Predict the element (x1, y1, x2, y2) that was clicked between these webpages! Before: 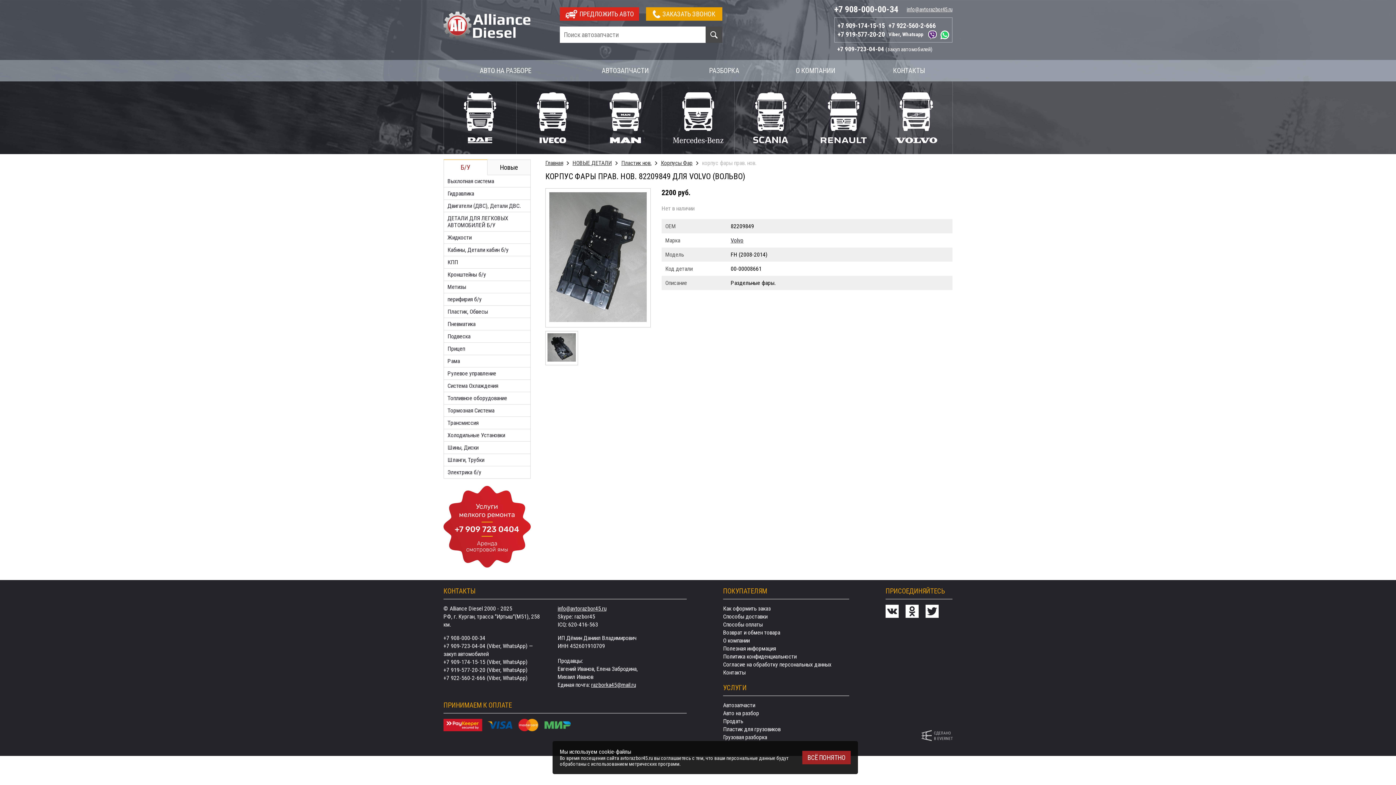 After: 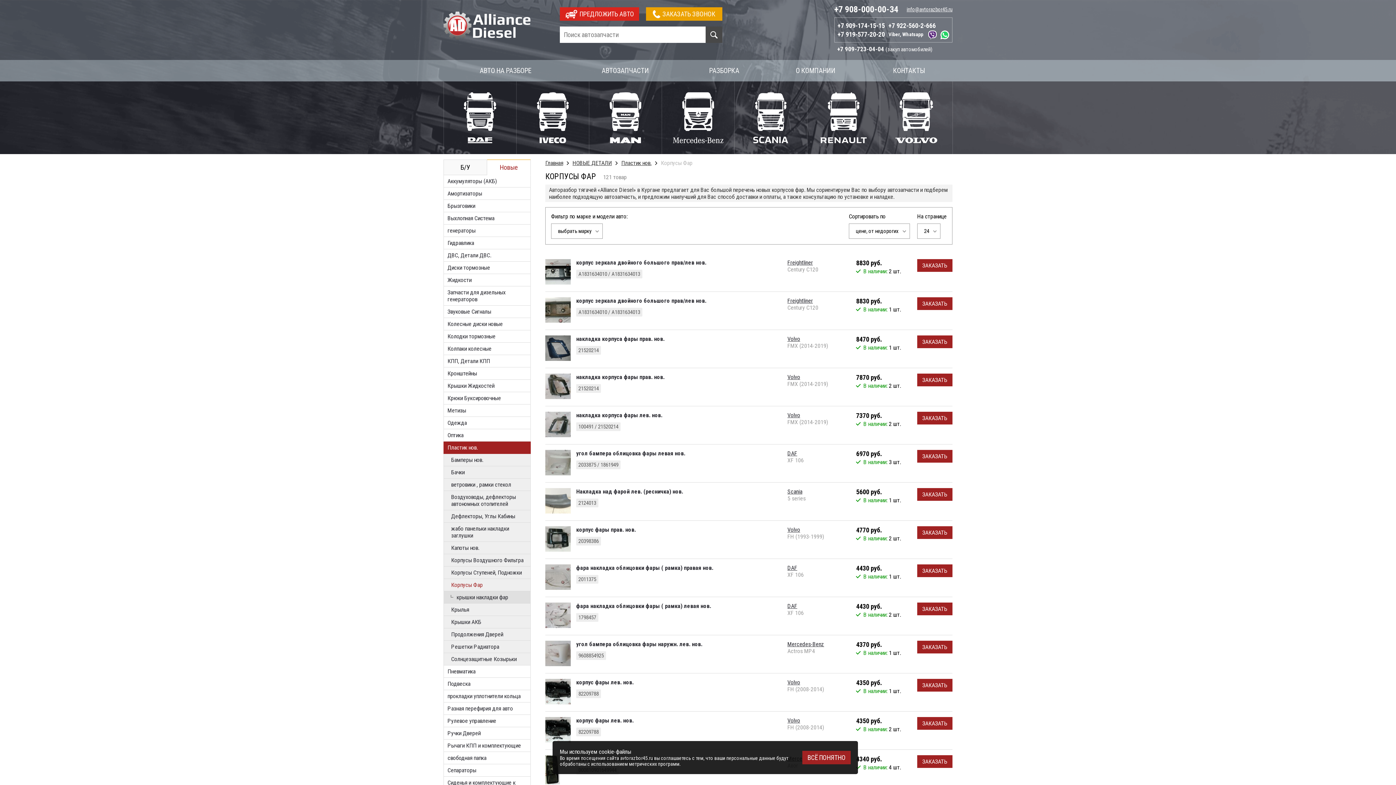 Action: bbox: (661, 159, 702, 166) label: Корпусы Фар